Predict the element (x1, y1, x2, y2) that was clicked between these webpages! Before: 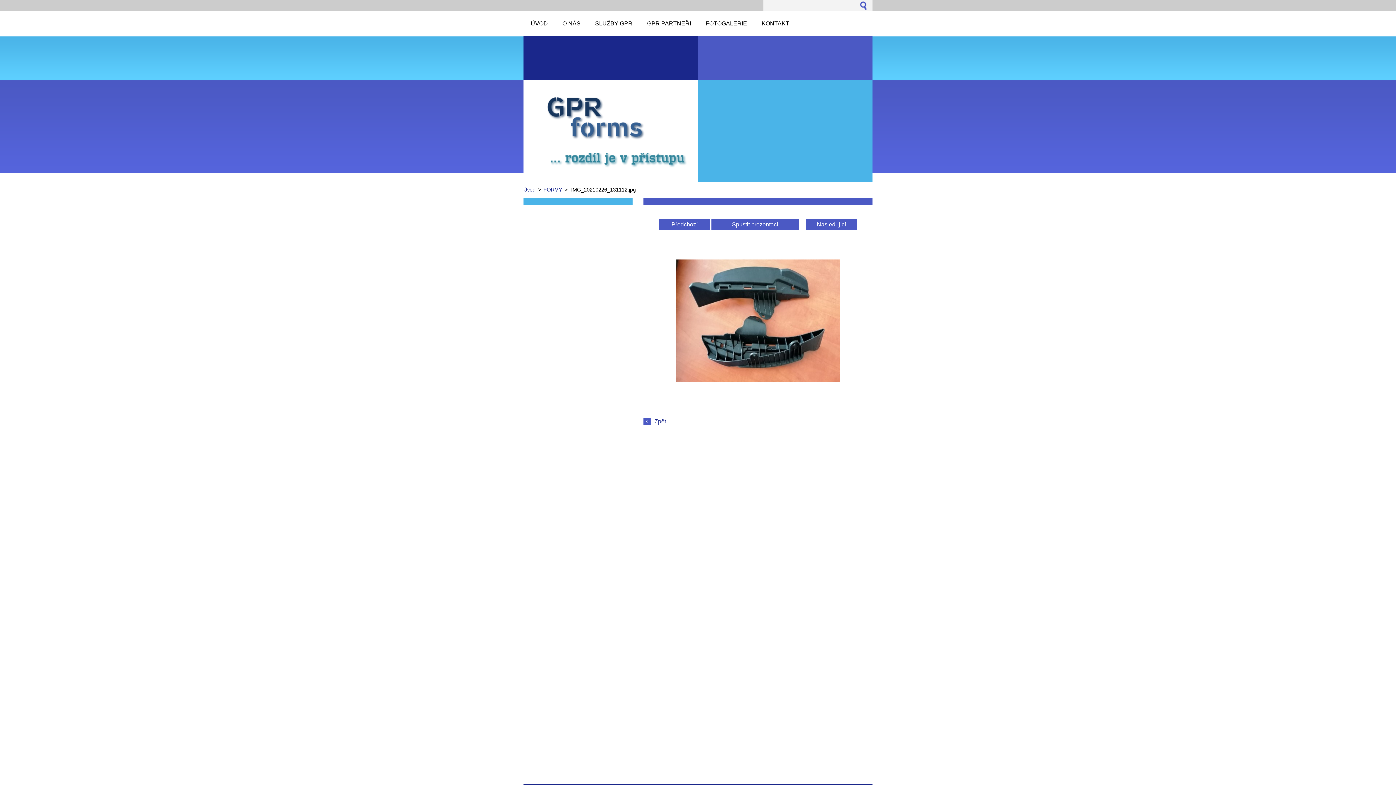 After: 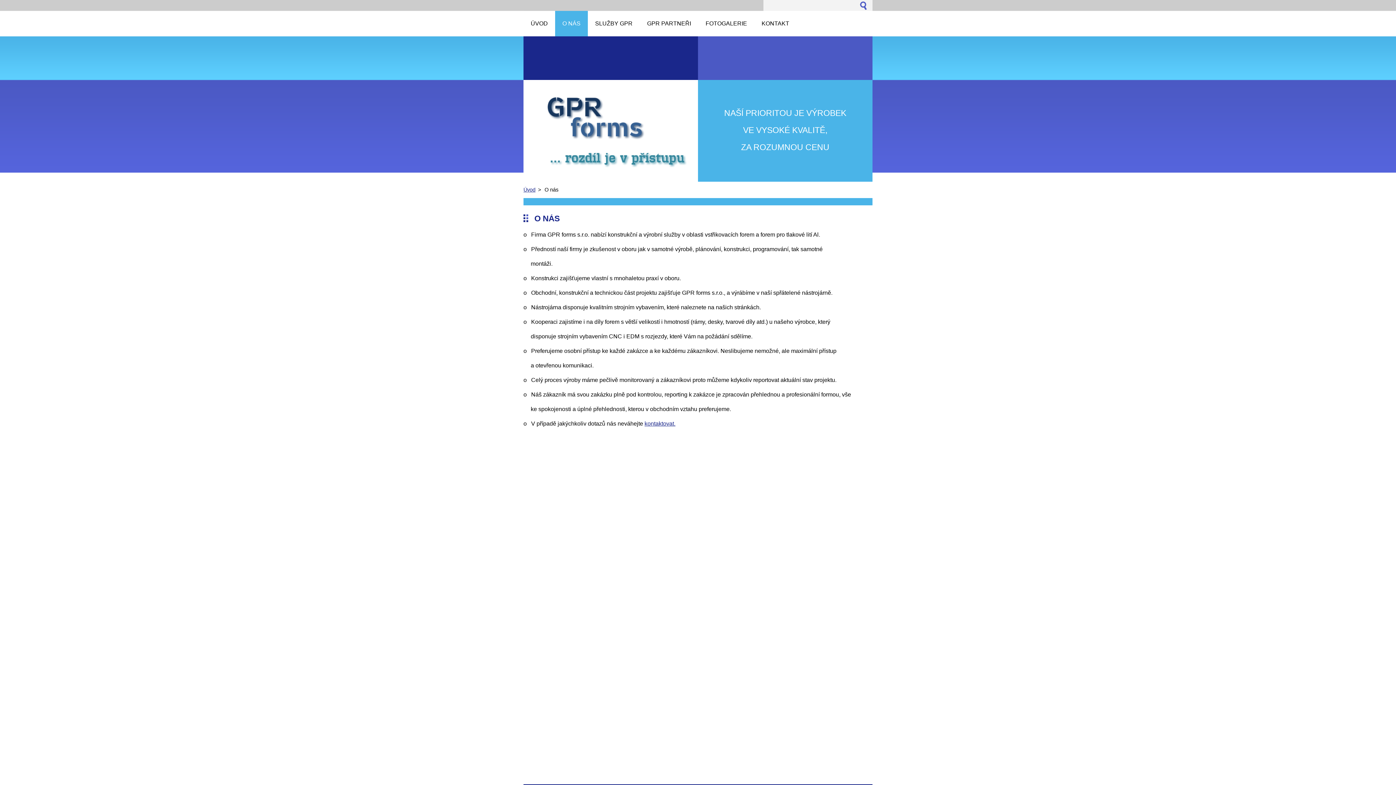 Action: bbox: (555, 10, 588, 36) label: O NÁS